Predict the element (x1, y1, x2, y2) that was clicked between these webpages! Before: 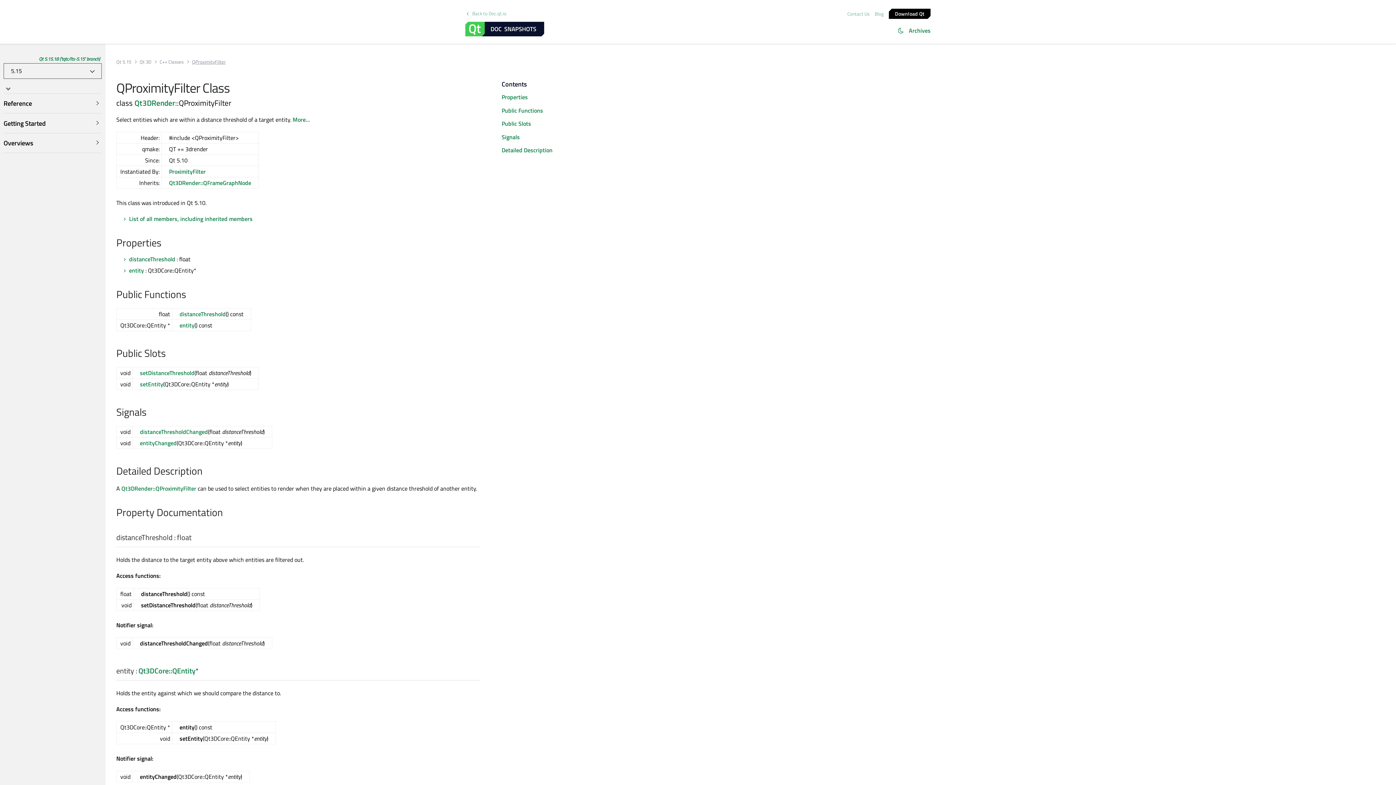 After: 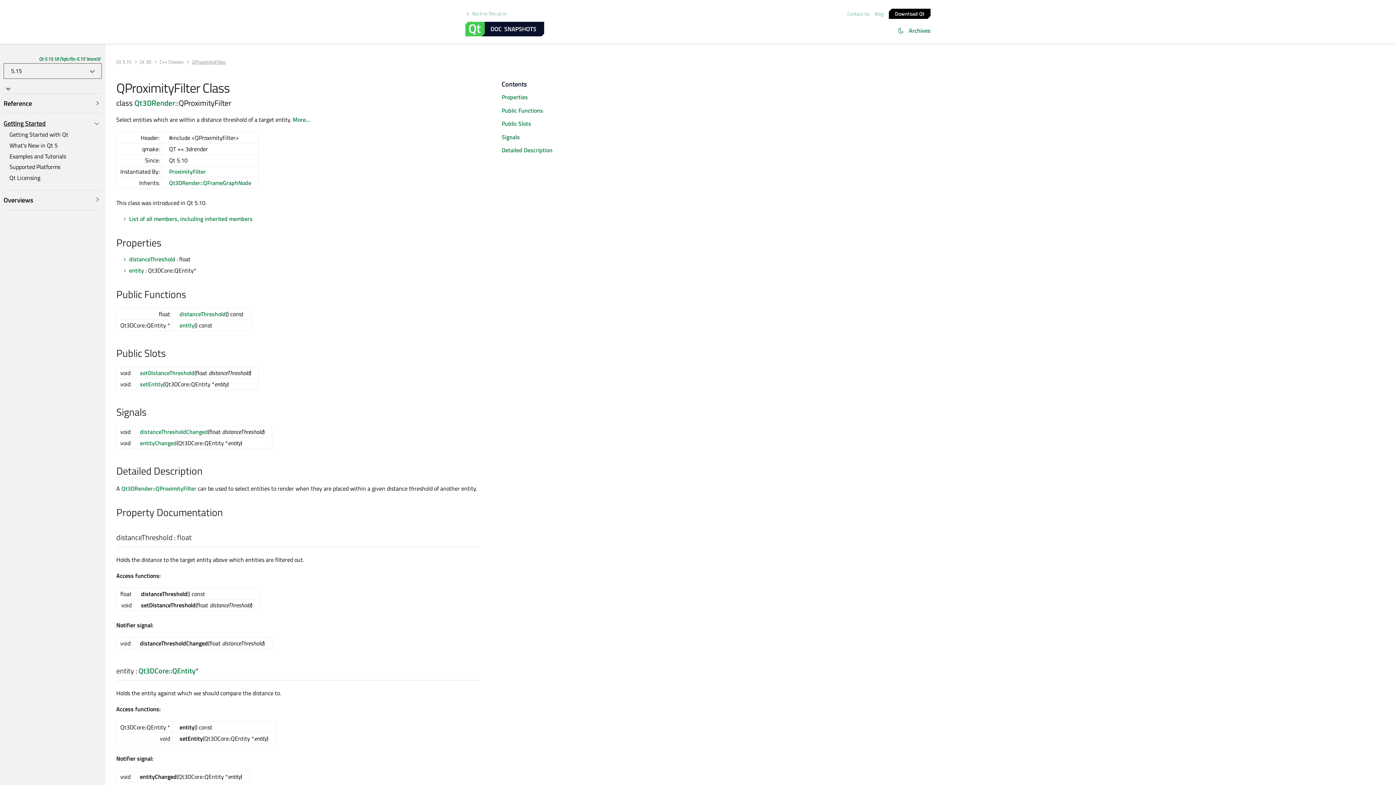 Action: label: Getting Started bbox: (3, 117, 101, 129)